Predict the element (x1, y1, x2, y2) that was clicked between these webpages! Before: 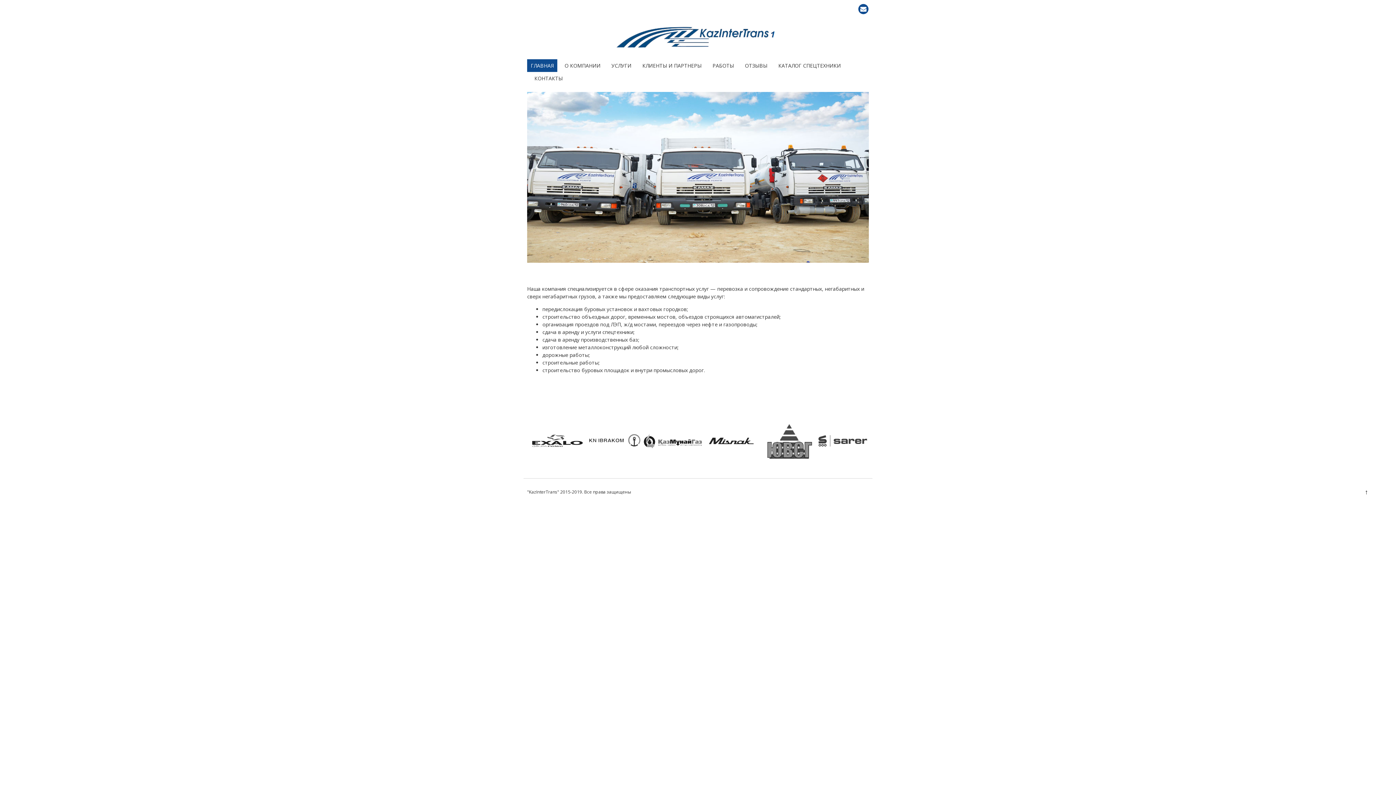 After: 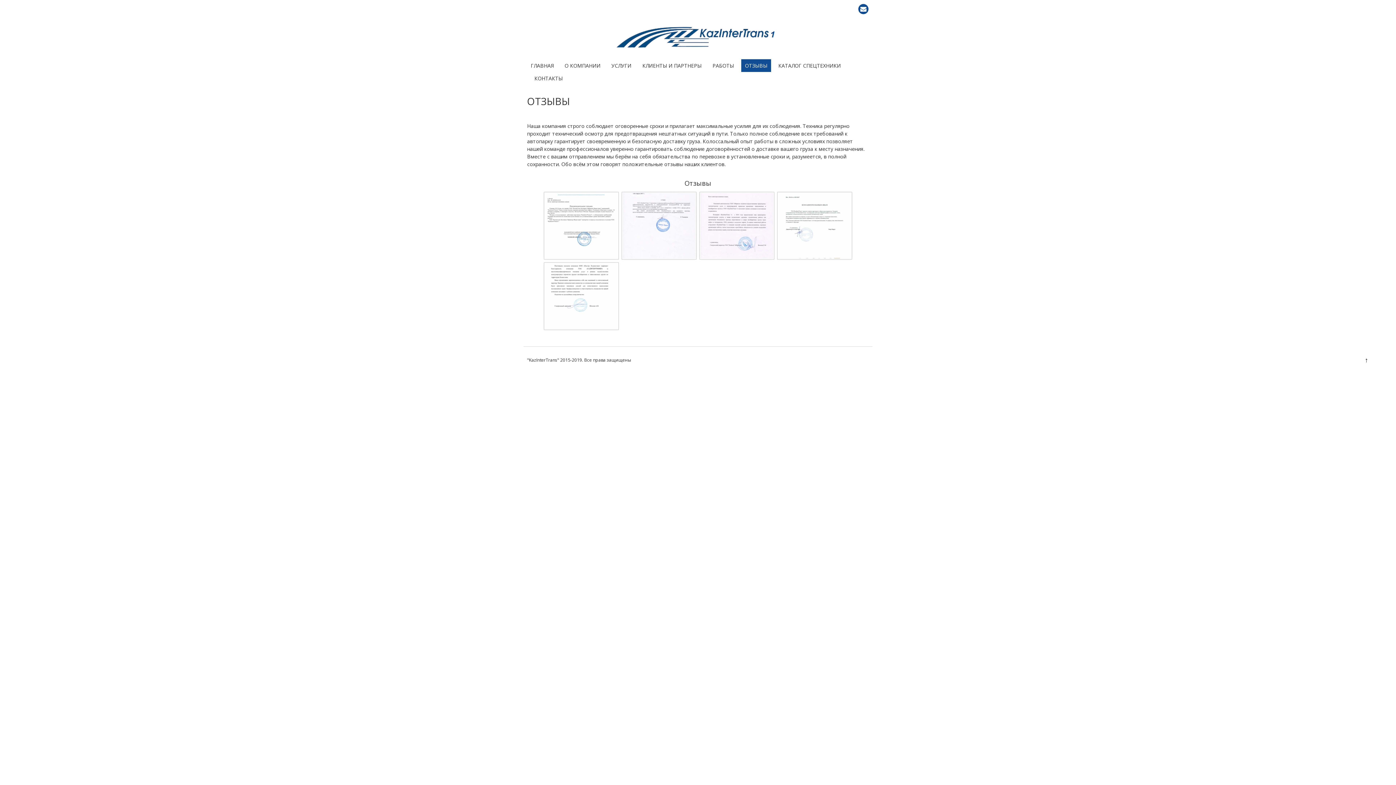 Action: bbox: (741, 59, 771, 72) label: ОТЗЫВЫ